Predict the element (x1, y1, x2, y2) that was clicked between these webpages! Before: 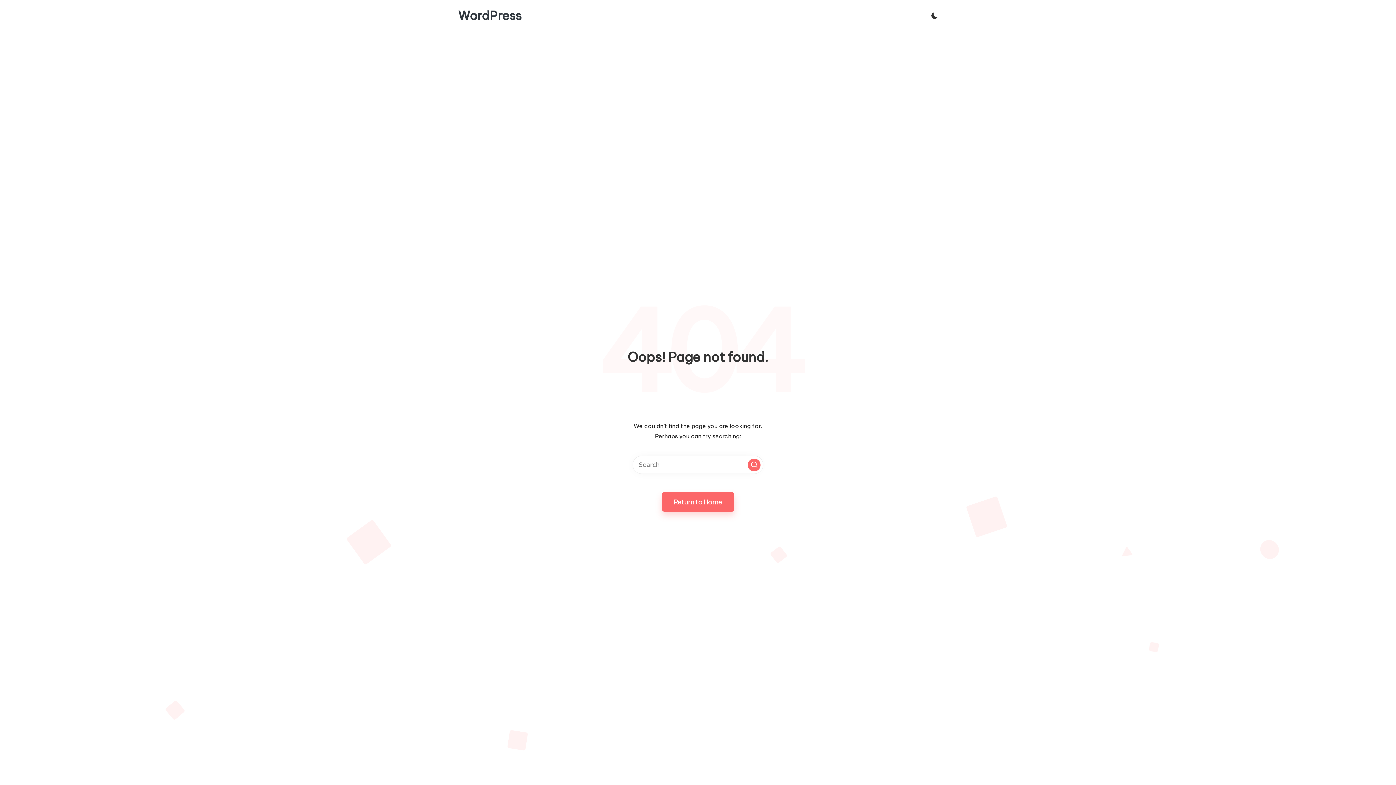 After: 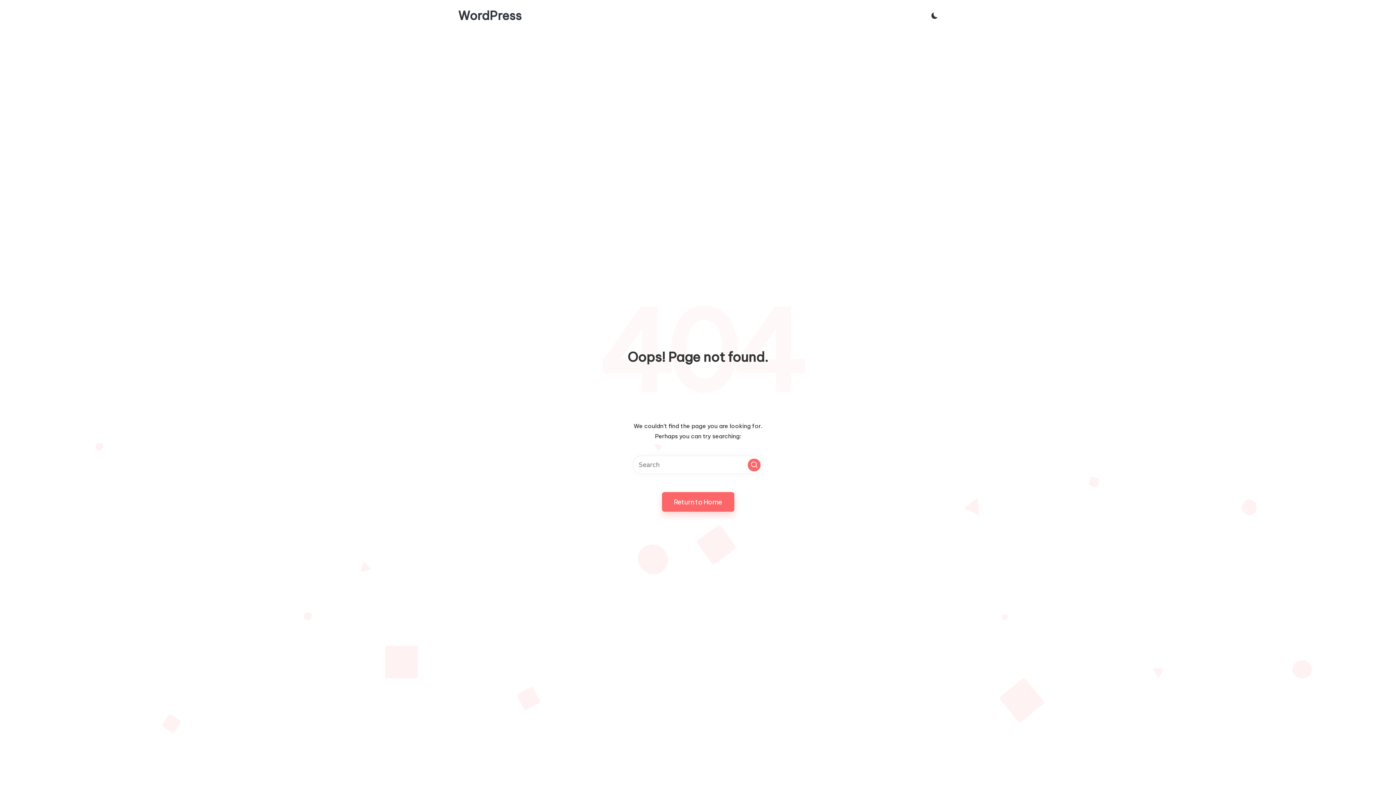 Action: label: Search bbox: (748, 458, 760, 471)